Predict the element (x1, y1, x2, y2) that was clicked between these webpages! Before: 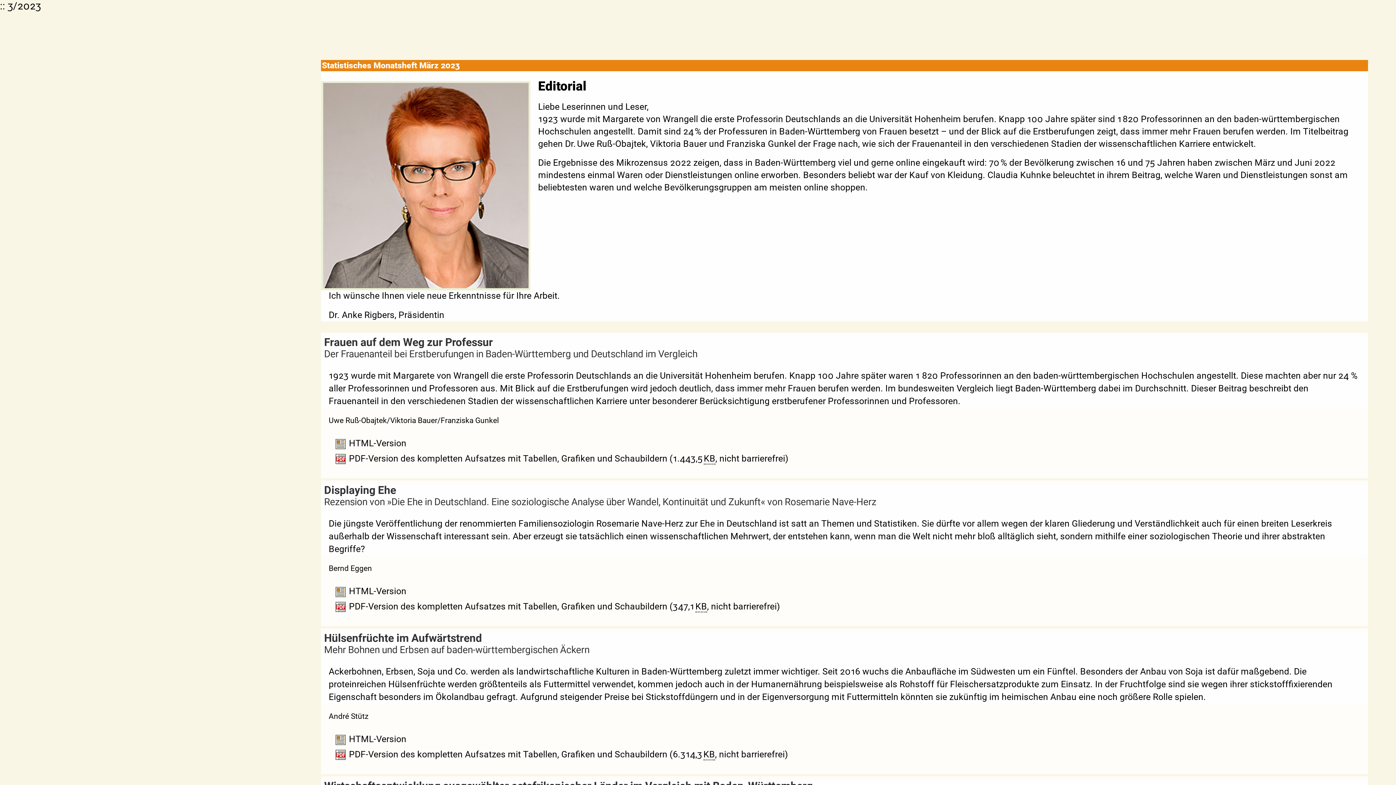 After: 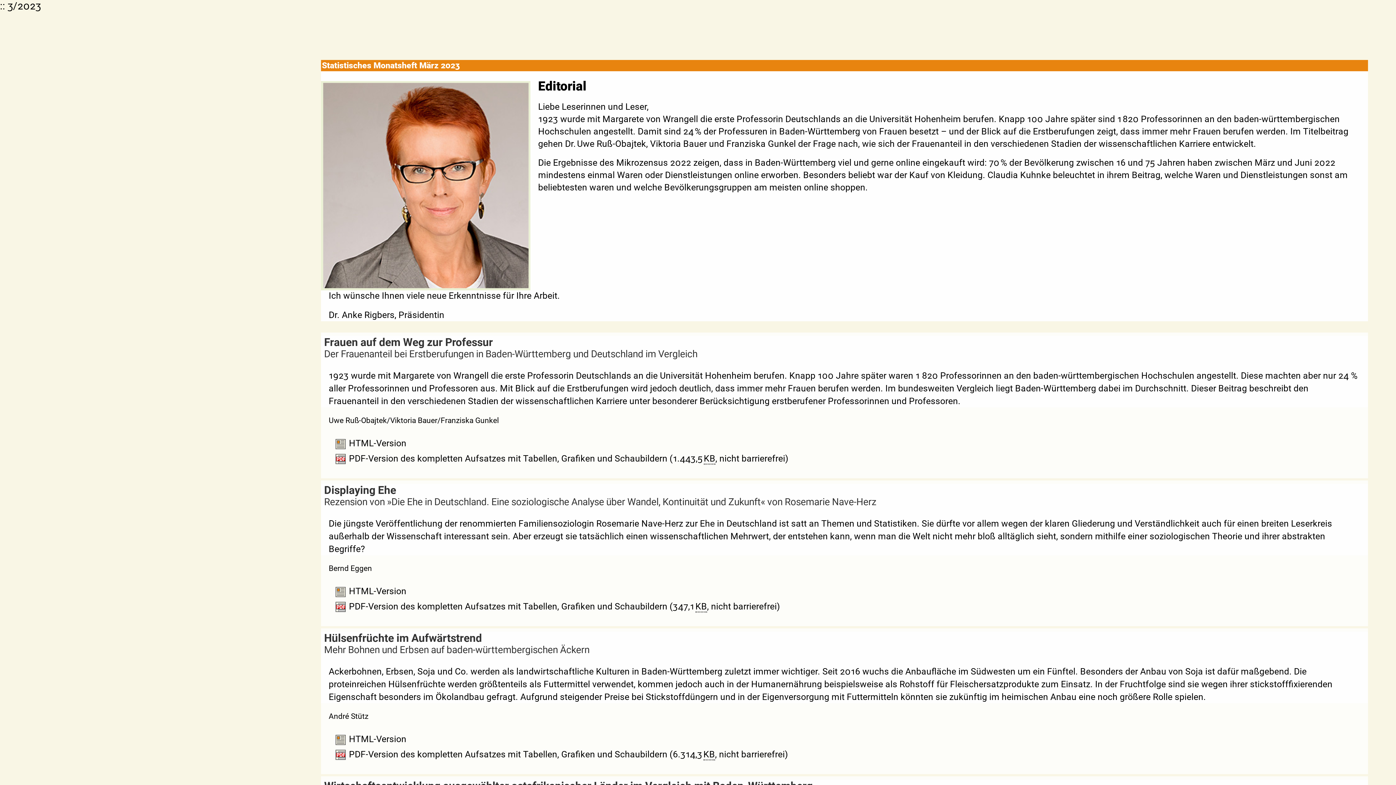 Action: label: PDF‑Version des kompletten Aufsatzes mit Tabellen, Grafiken und Schaubildern (6.314,3 KB, nicht barrierefrei) bbox: (335, 747, 788, 759)